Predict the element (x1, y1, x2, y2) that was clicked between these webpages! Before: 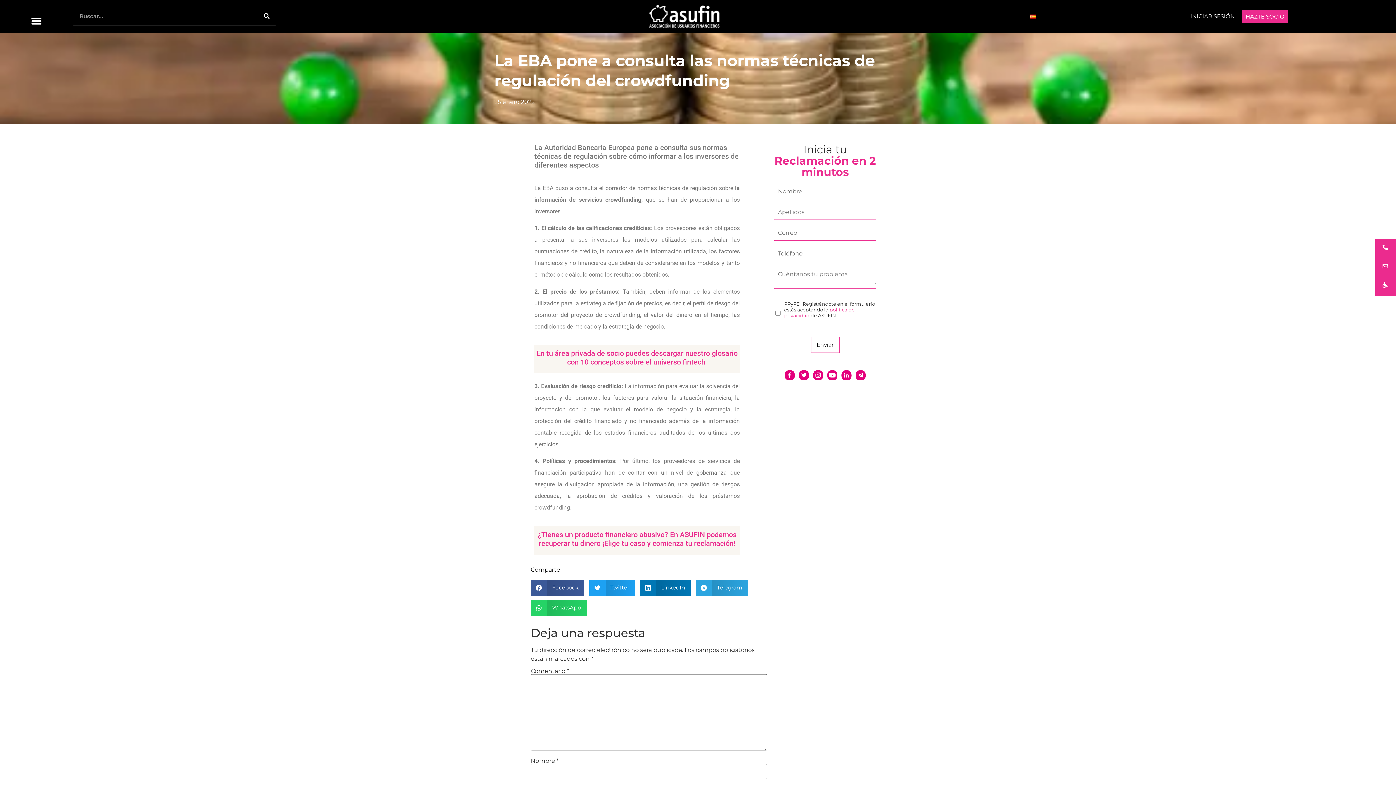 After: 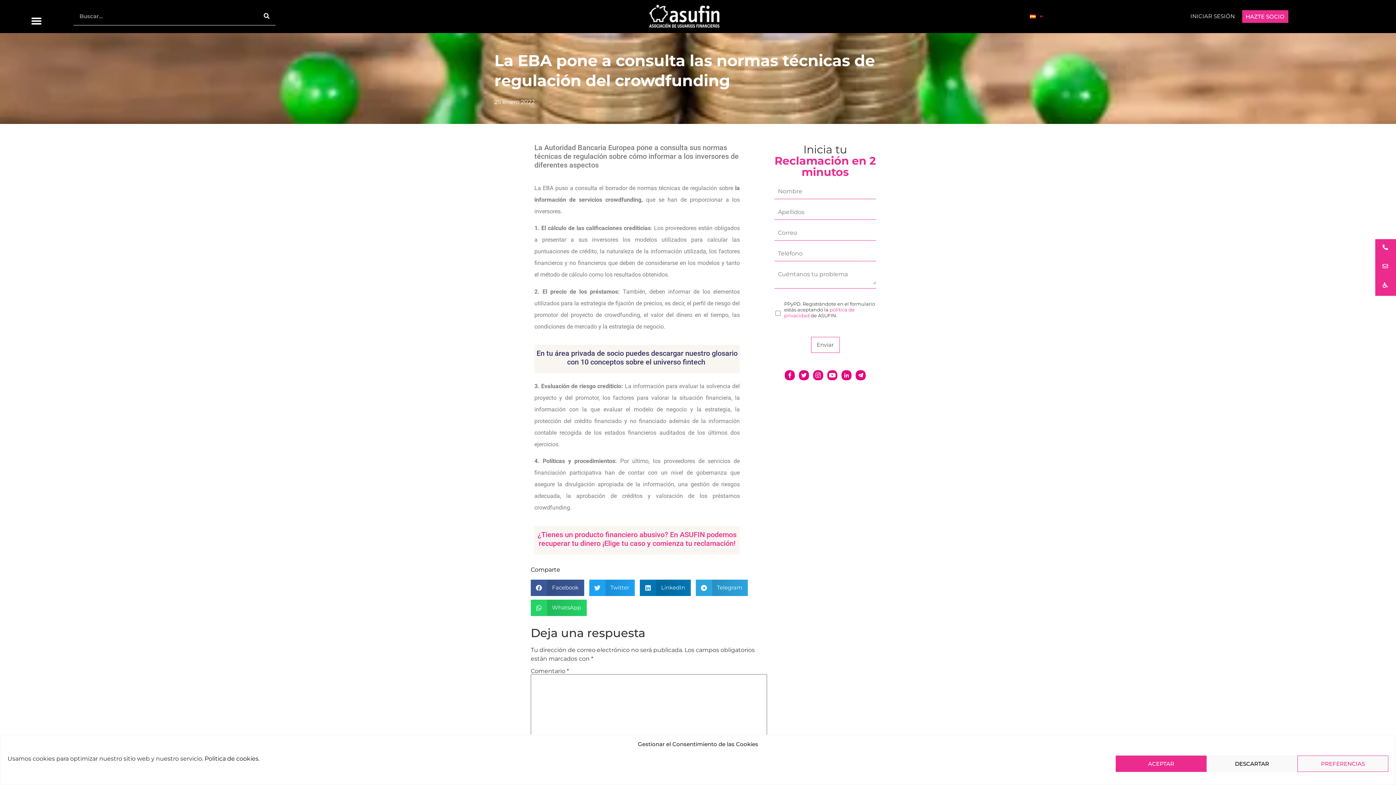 Action: bbox: (536, 349, 737, 366) label: En tu área privada de socio puedes descargar nuestro glosario con 10 conceptos sobre el universo fintech 